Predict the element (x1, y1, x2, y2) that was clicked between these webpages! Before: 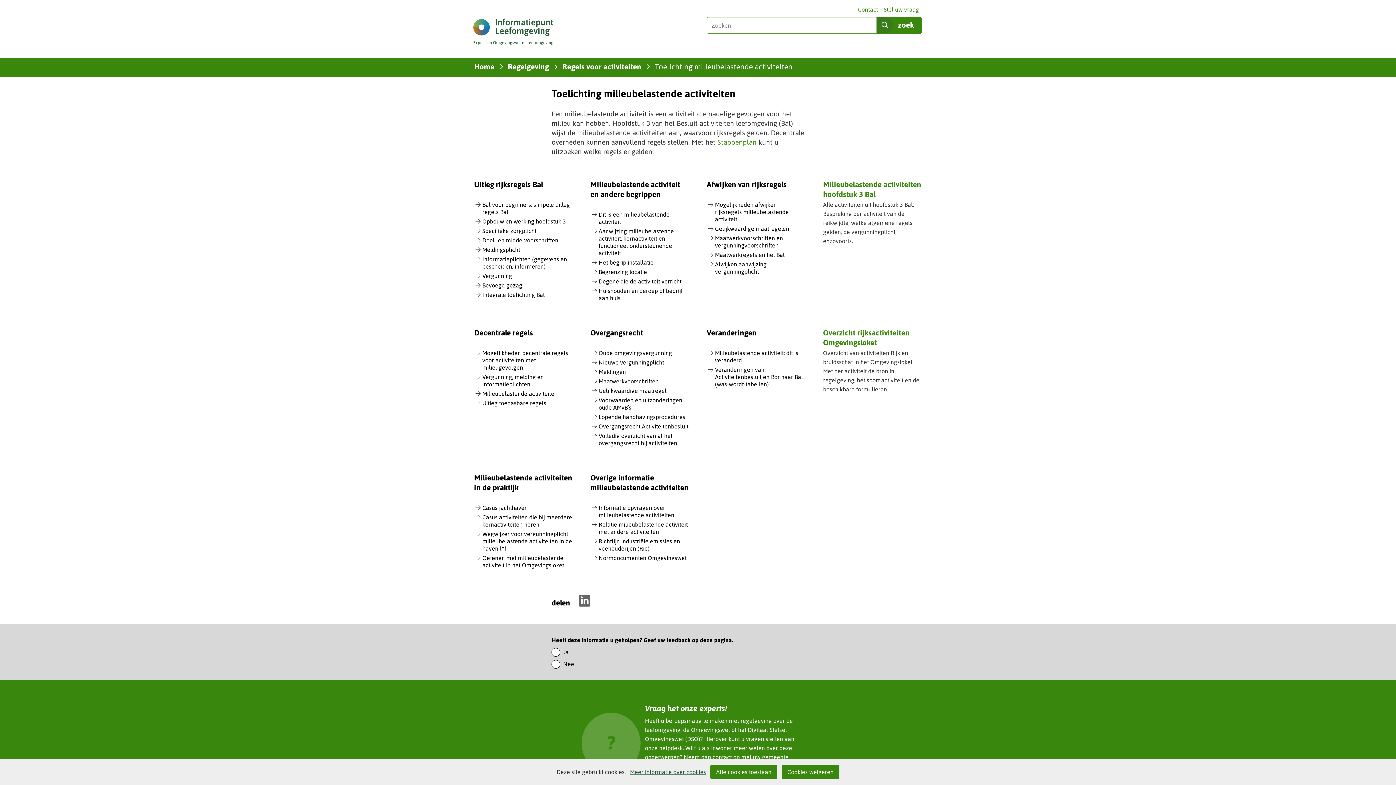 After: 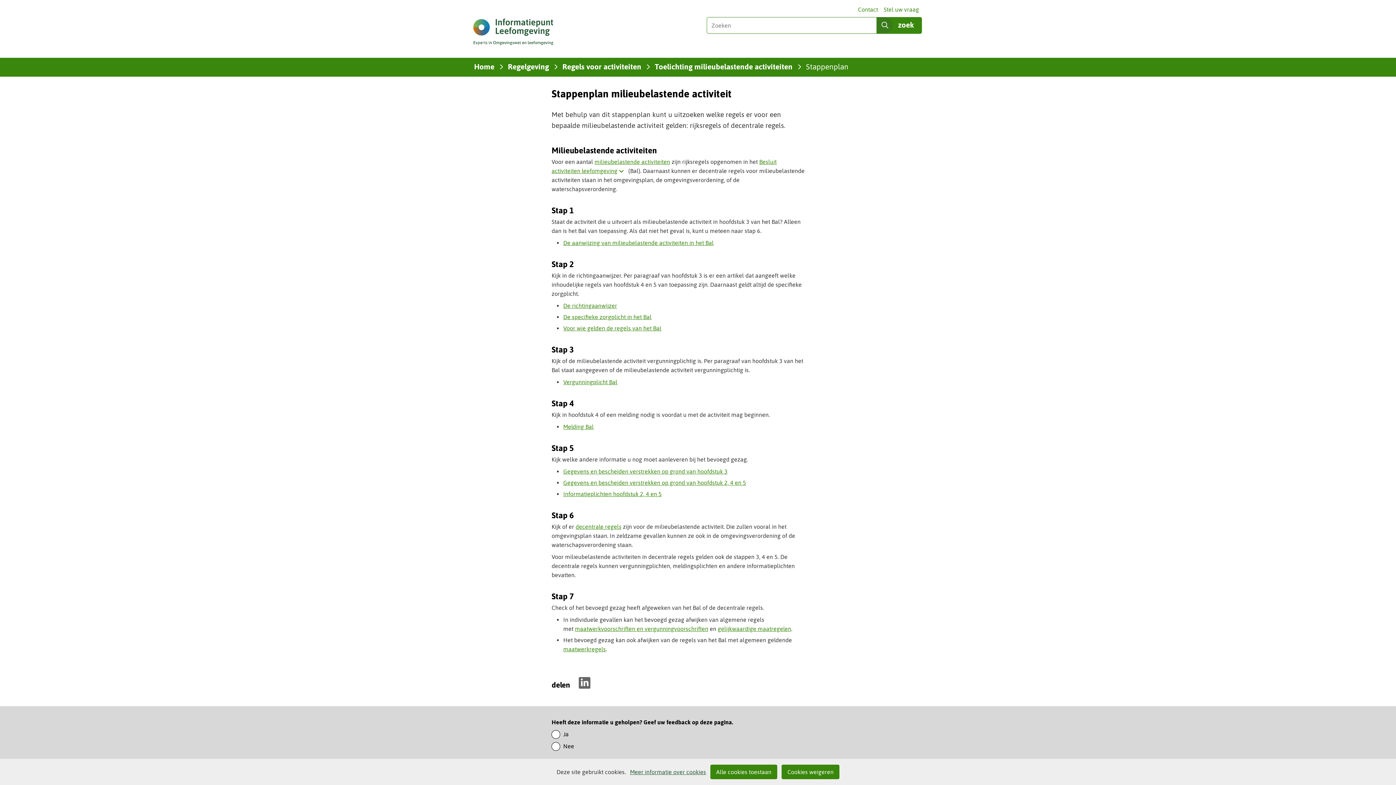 Action: bbox: (717, 138, 756, 146) label: Stappenplan